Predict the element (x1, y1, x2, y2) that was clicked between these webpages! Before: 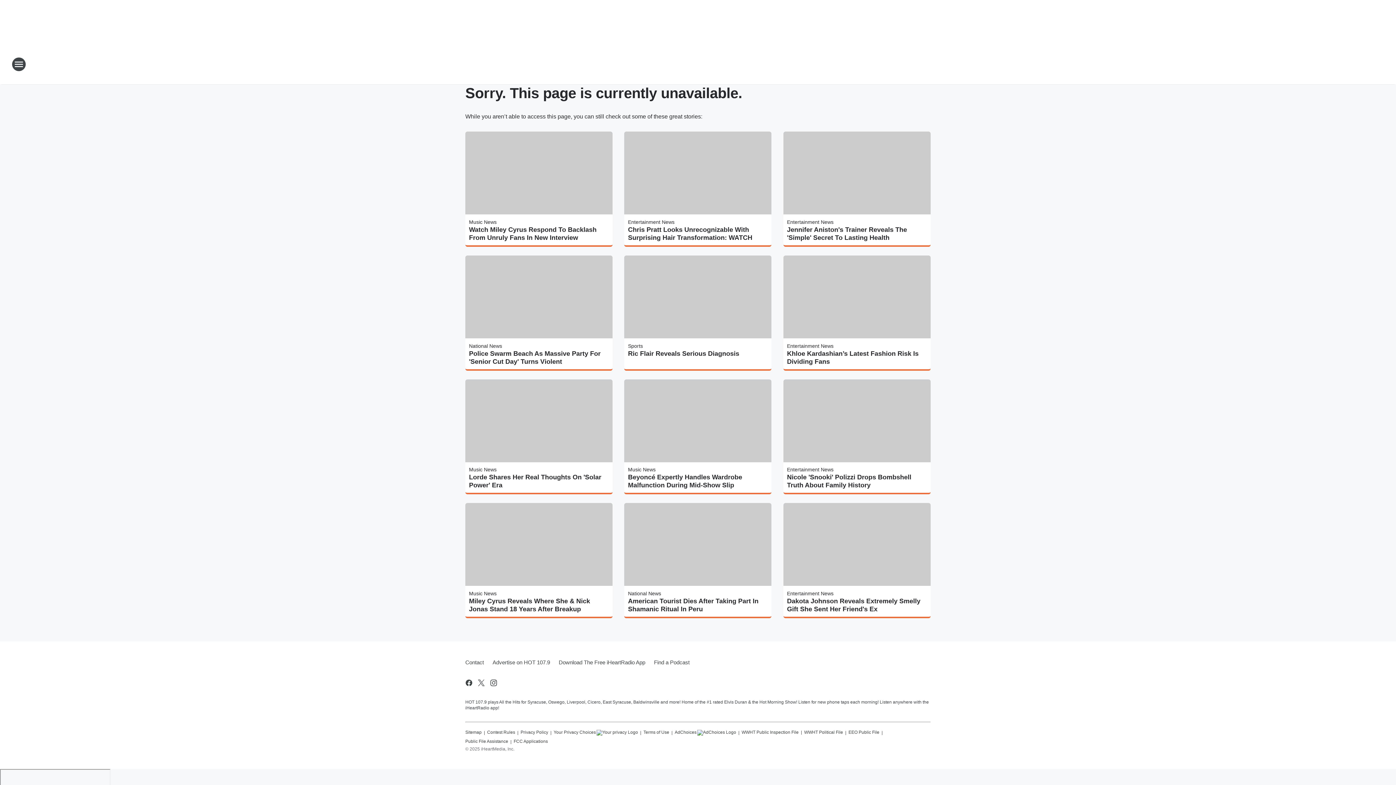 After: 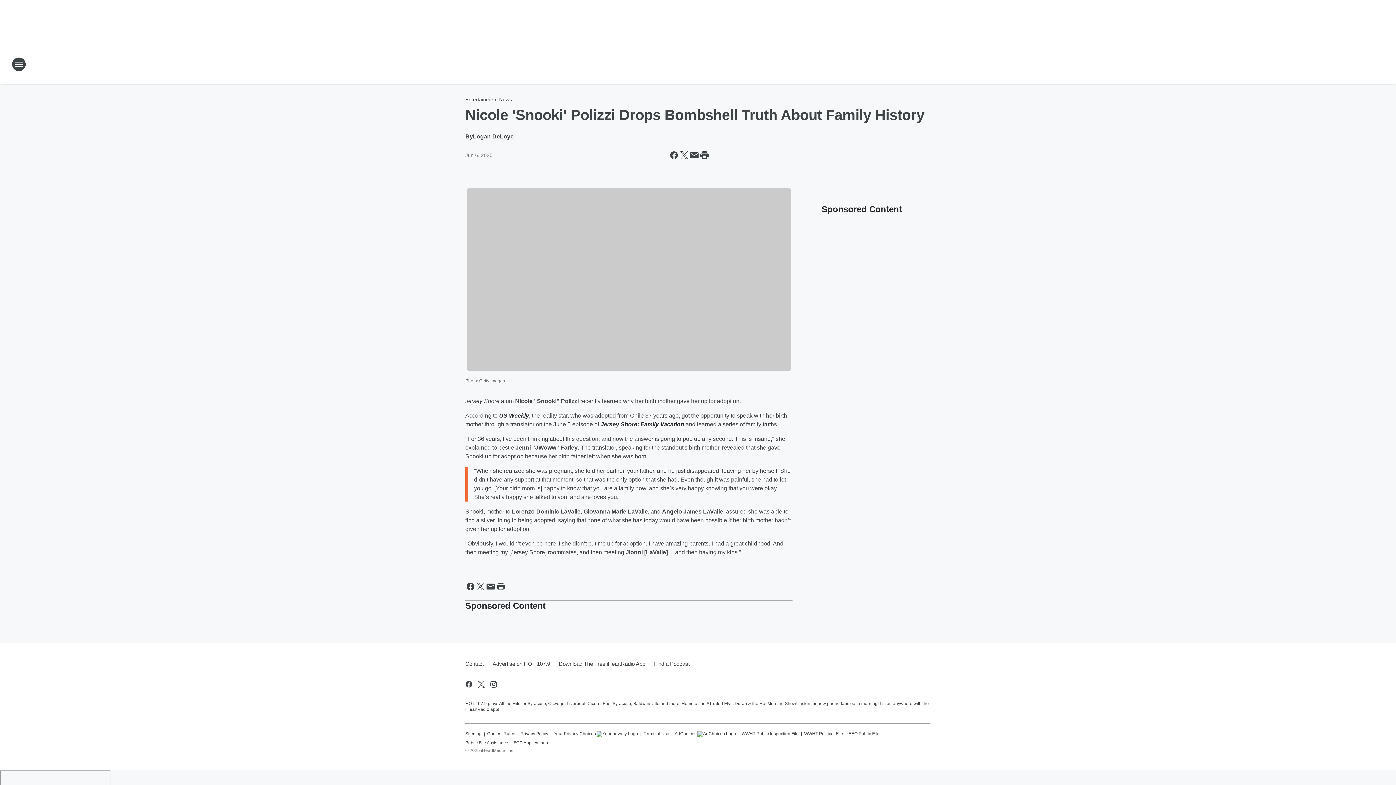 Action: bbox: (787, 473, 927, 489) label: Nicole 'Snooki' Polizzi Drops Bombshell Truth About Family History